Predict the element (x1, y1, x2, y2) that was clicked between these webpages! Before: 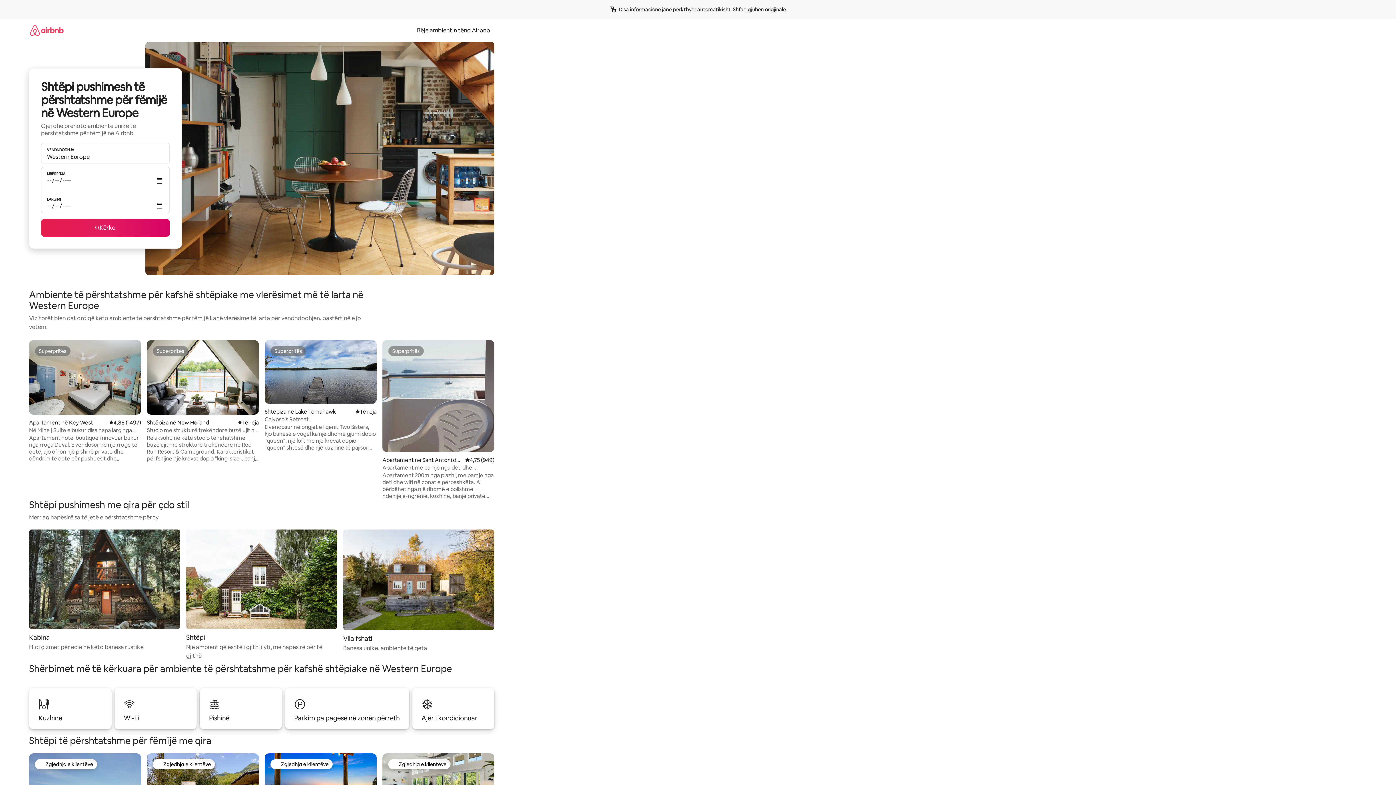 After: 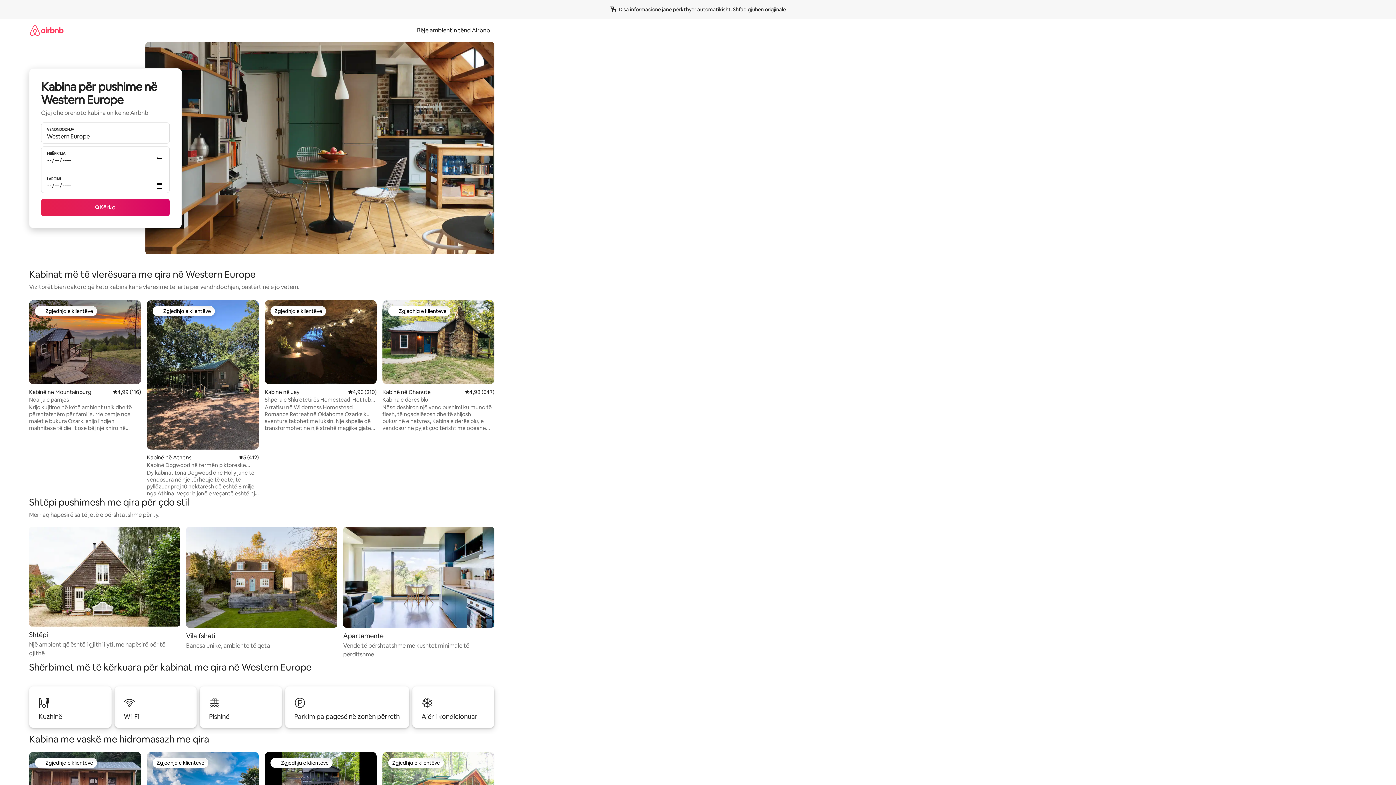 Action: label: Kabina

Hiqi çizmet për ecje në këto banesa rustike bbox: (29, 529, 180, 651)